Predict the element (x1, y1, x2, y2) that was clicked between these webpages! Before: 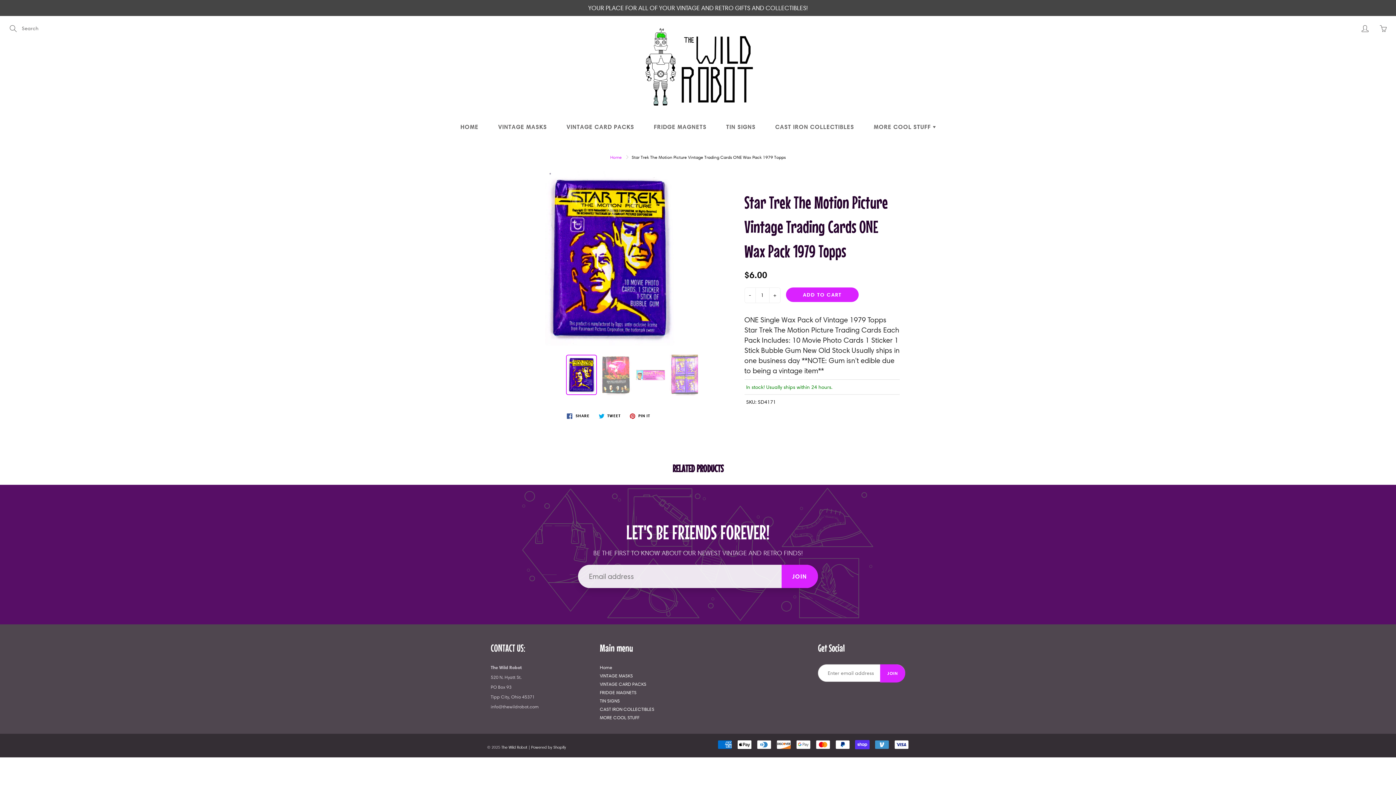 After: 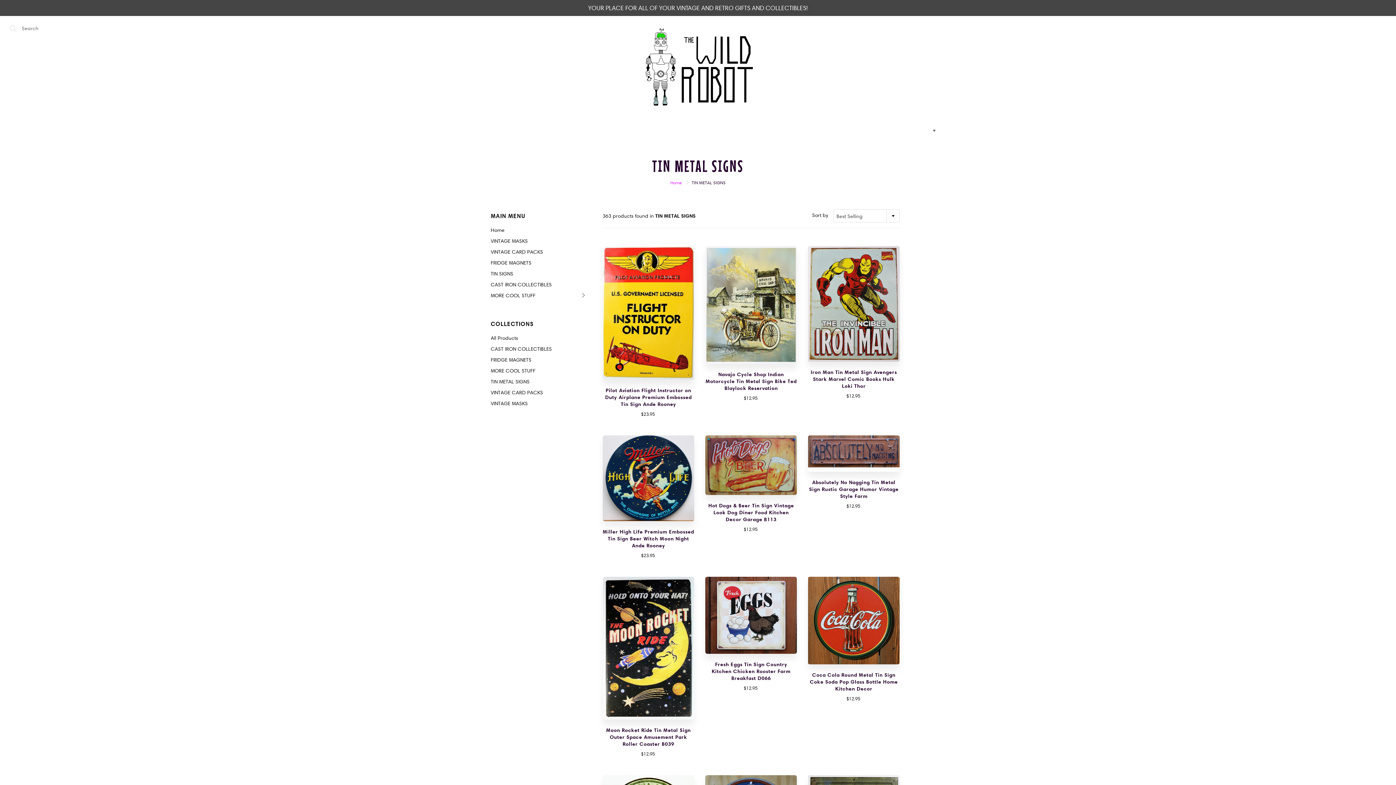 Action: bbox: (717, 117, 764, 136) label: TIN SIGNS